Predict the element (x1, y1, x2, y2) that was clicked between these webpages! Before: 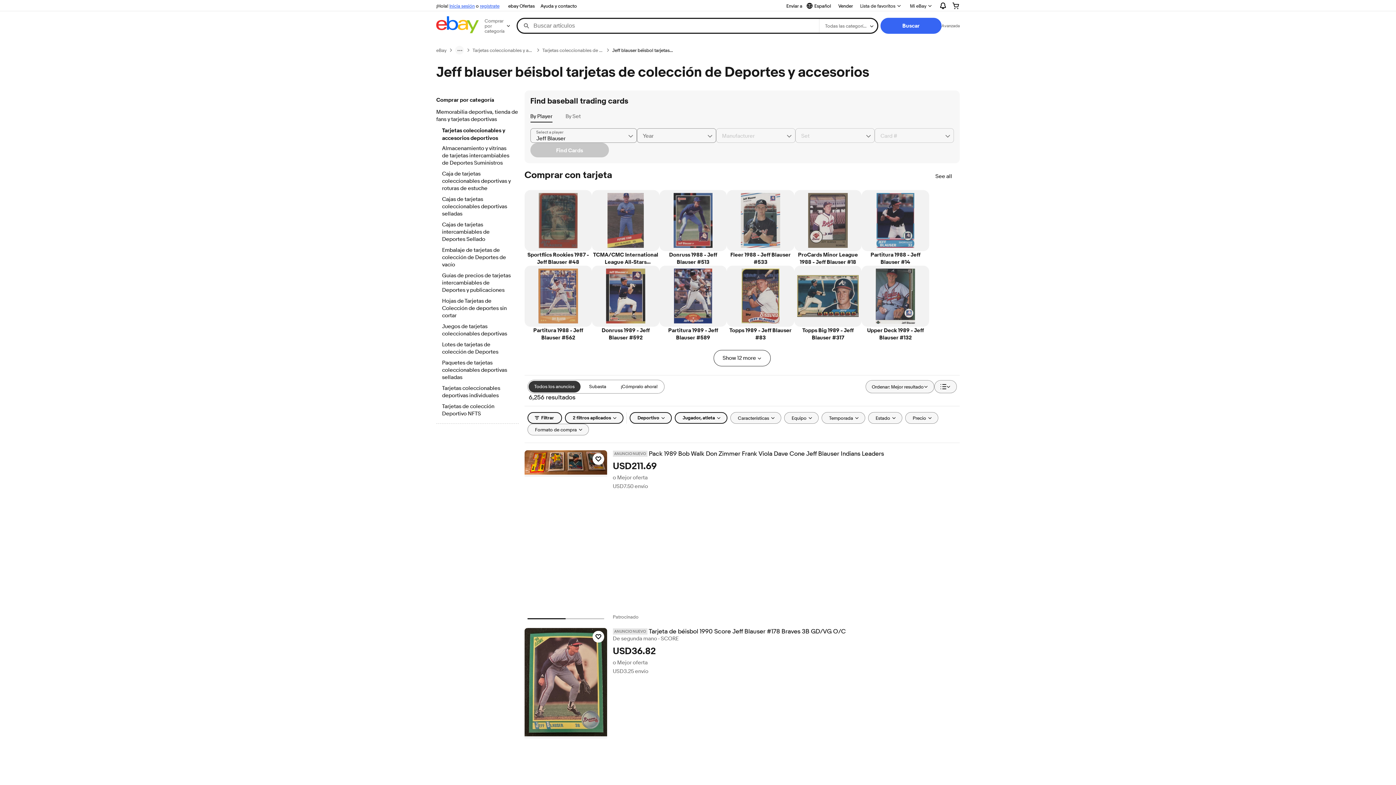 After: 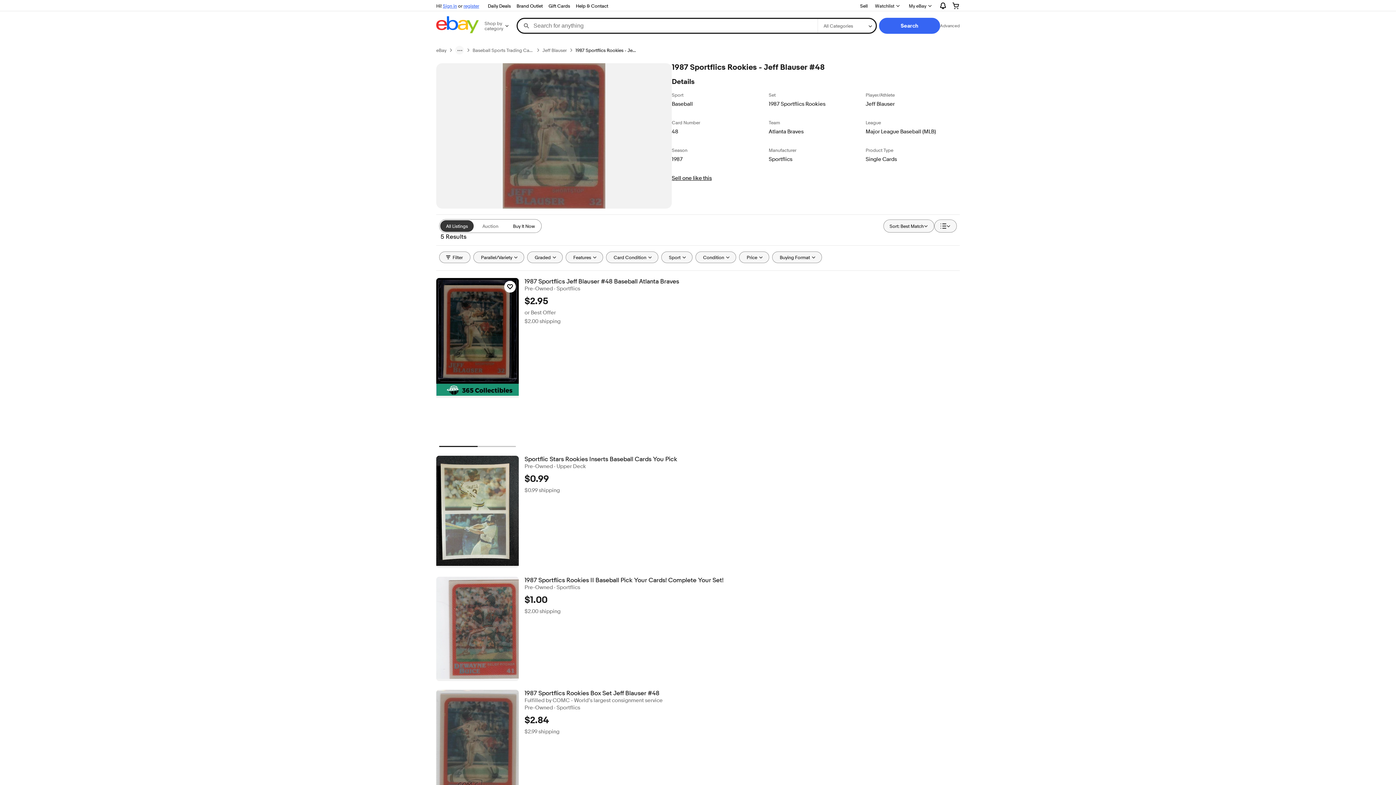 Action: label: Sportflics Rookies 1987 - Jeff Blauser #48 bbox: (524, 190, 592, 265)